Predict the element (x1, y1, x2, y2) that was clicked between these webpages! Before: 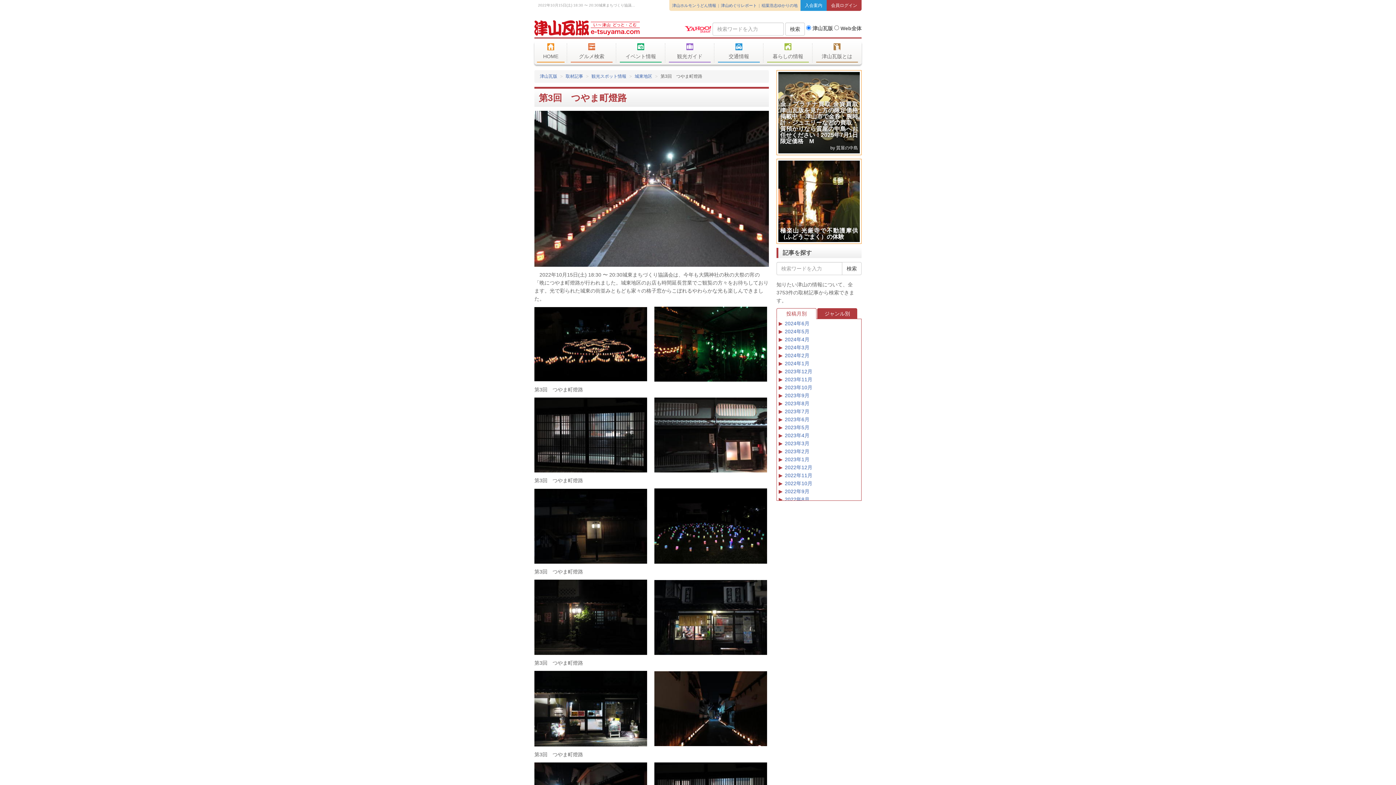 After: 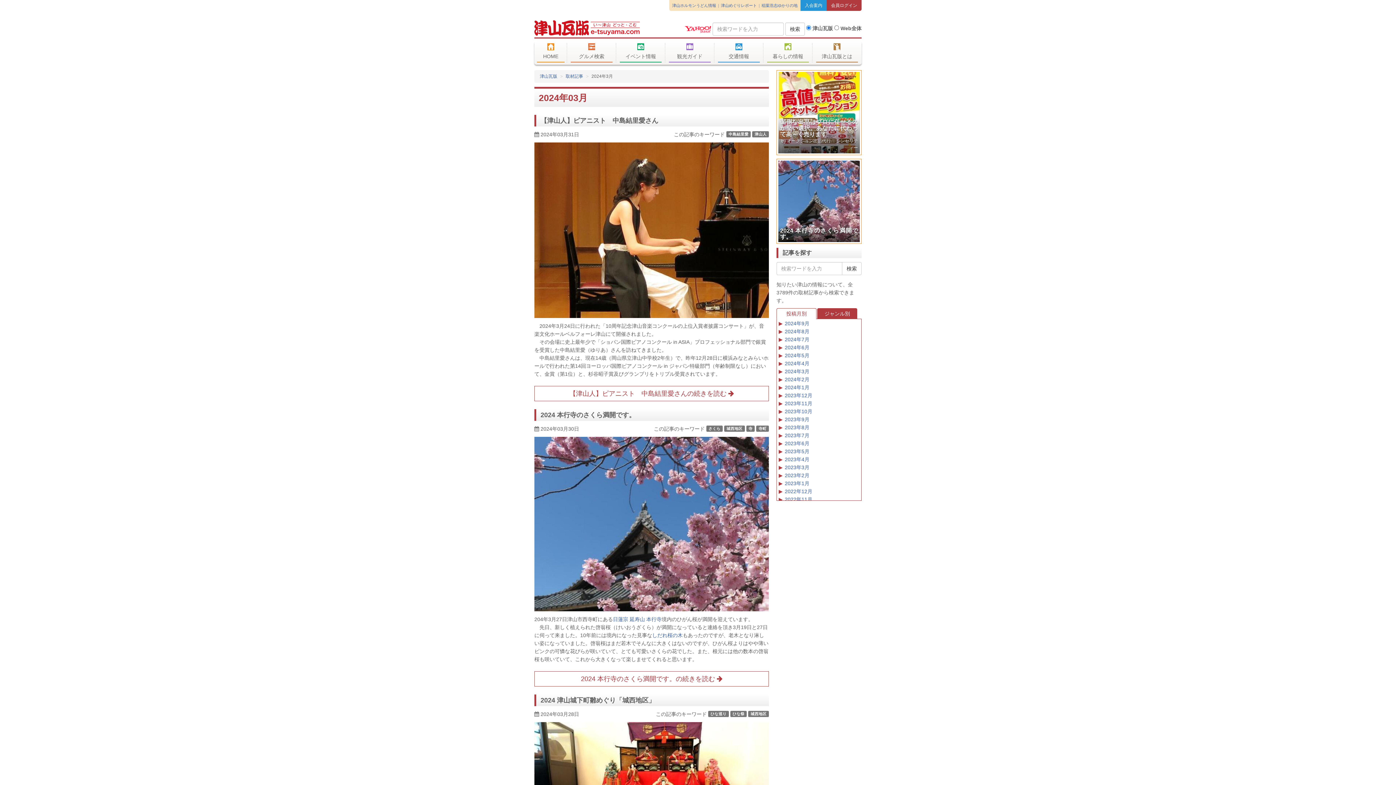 Action: bbox: (785, 344, 809, 350) label: 2024年3月